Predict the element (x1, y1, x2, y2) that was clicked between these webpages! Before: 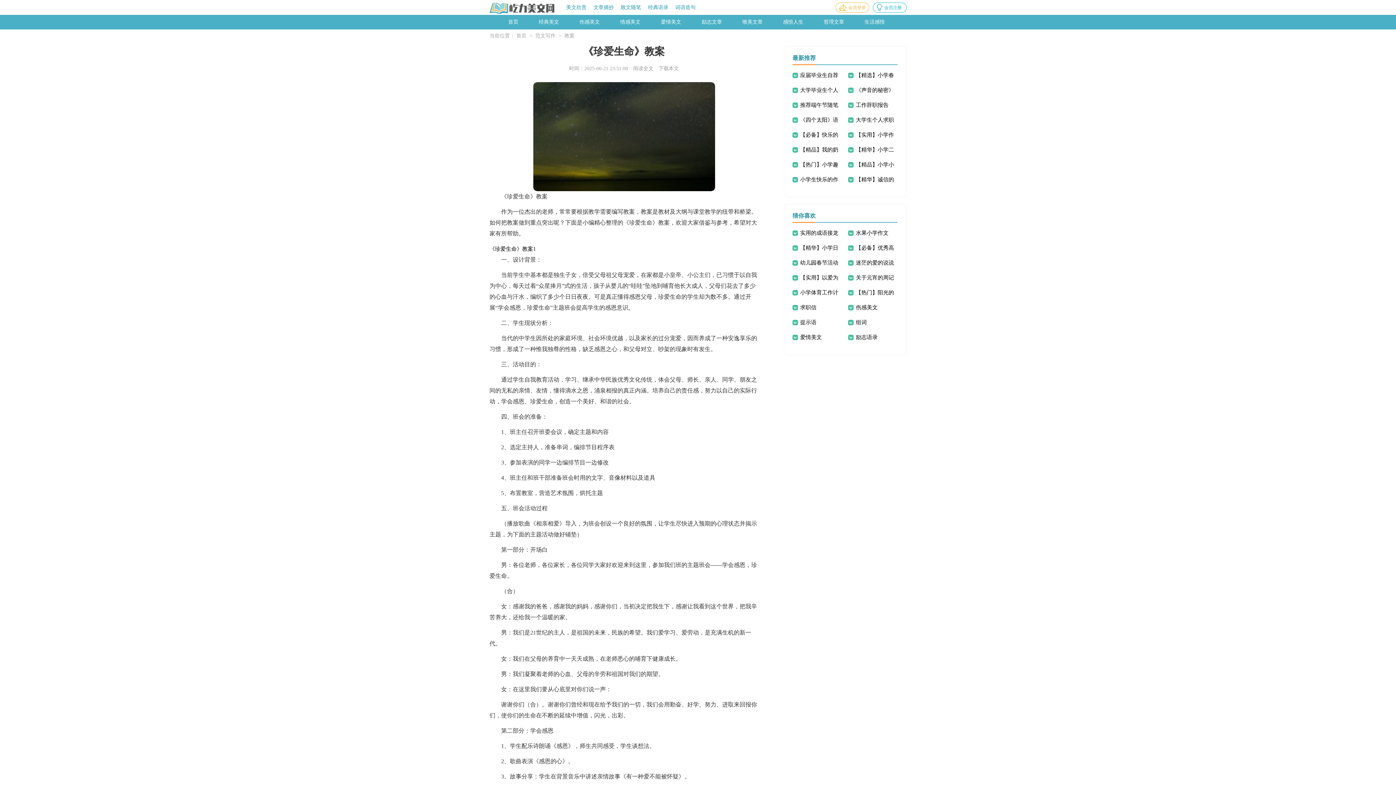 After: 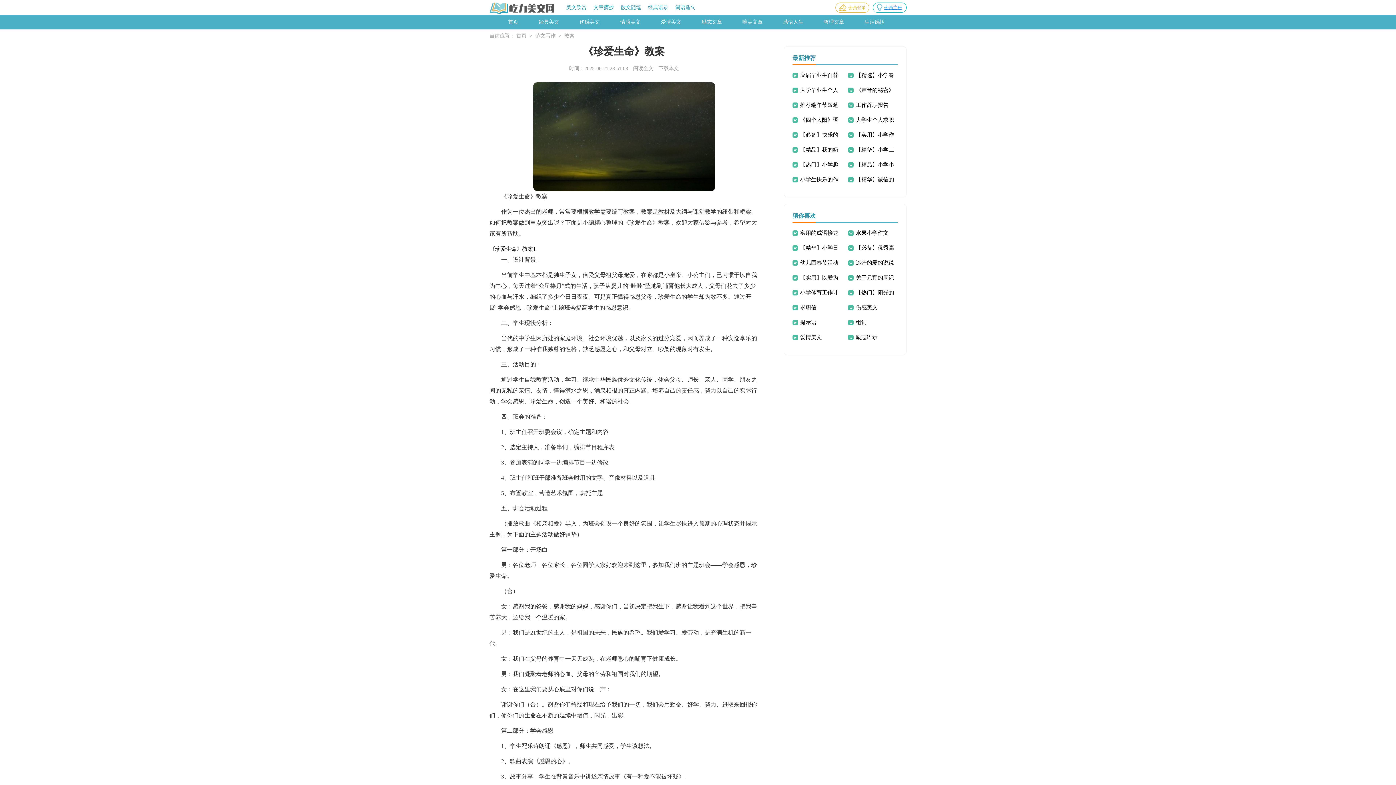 Action: label: 会员注册 bbox: (872, 2, 906, 12)